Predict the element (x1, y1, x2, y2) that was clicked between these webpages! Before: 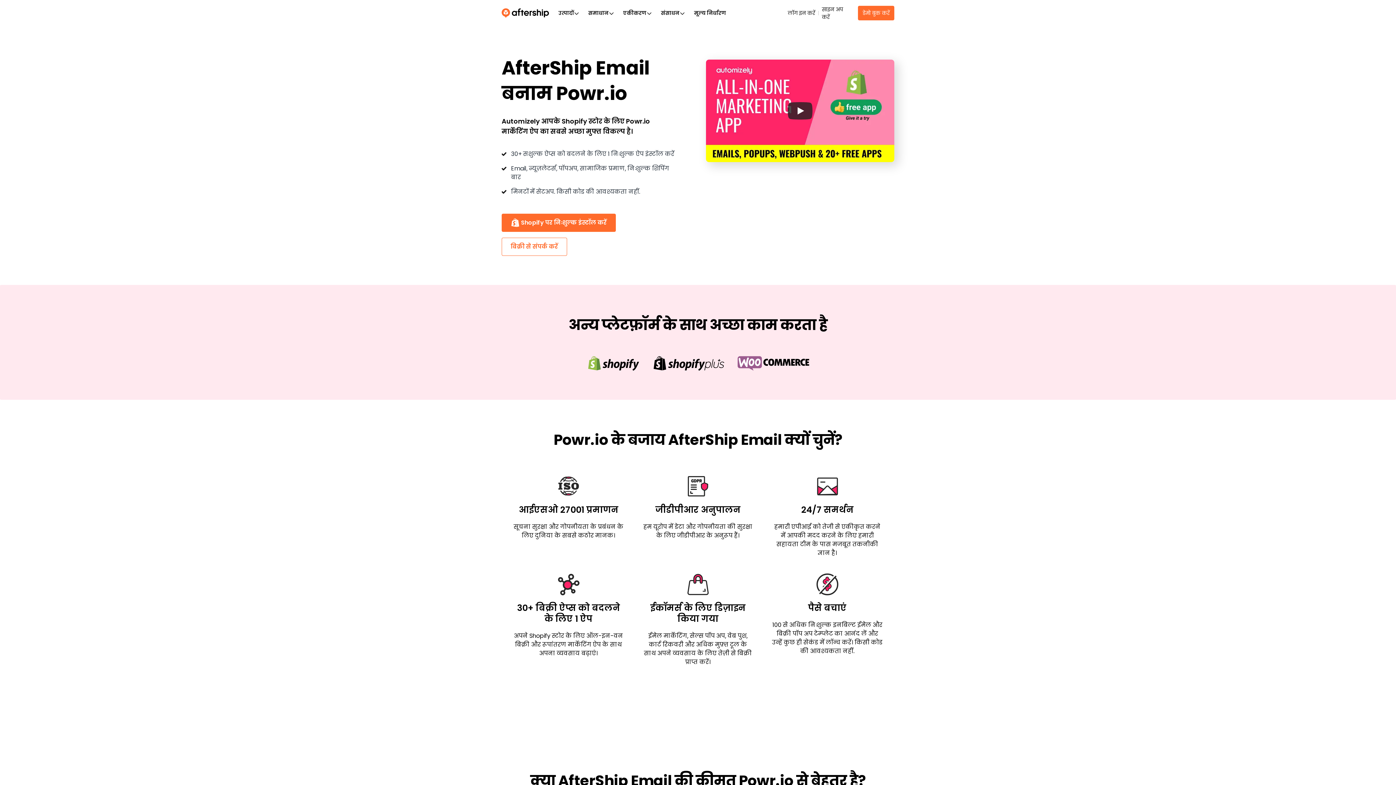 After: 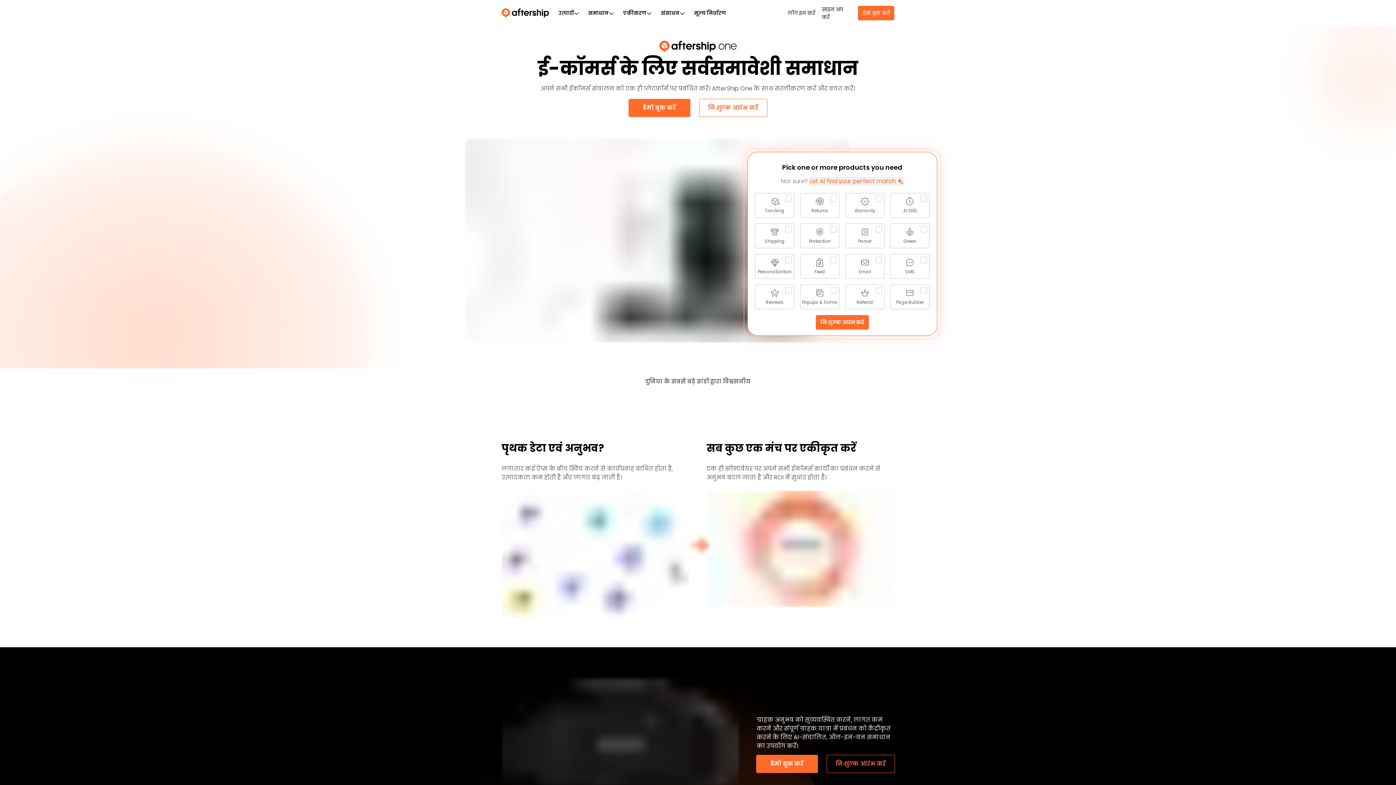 Action: bbox: (501, 8, 552, 17) label: AfterShip